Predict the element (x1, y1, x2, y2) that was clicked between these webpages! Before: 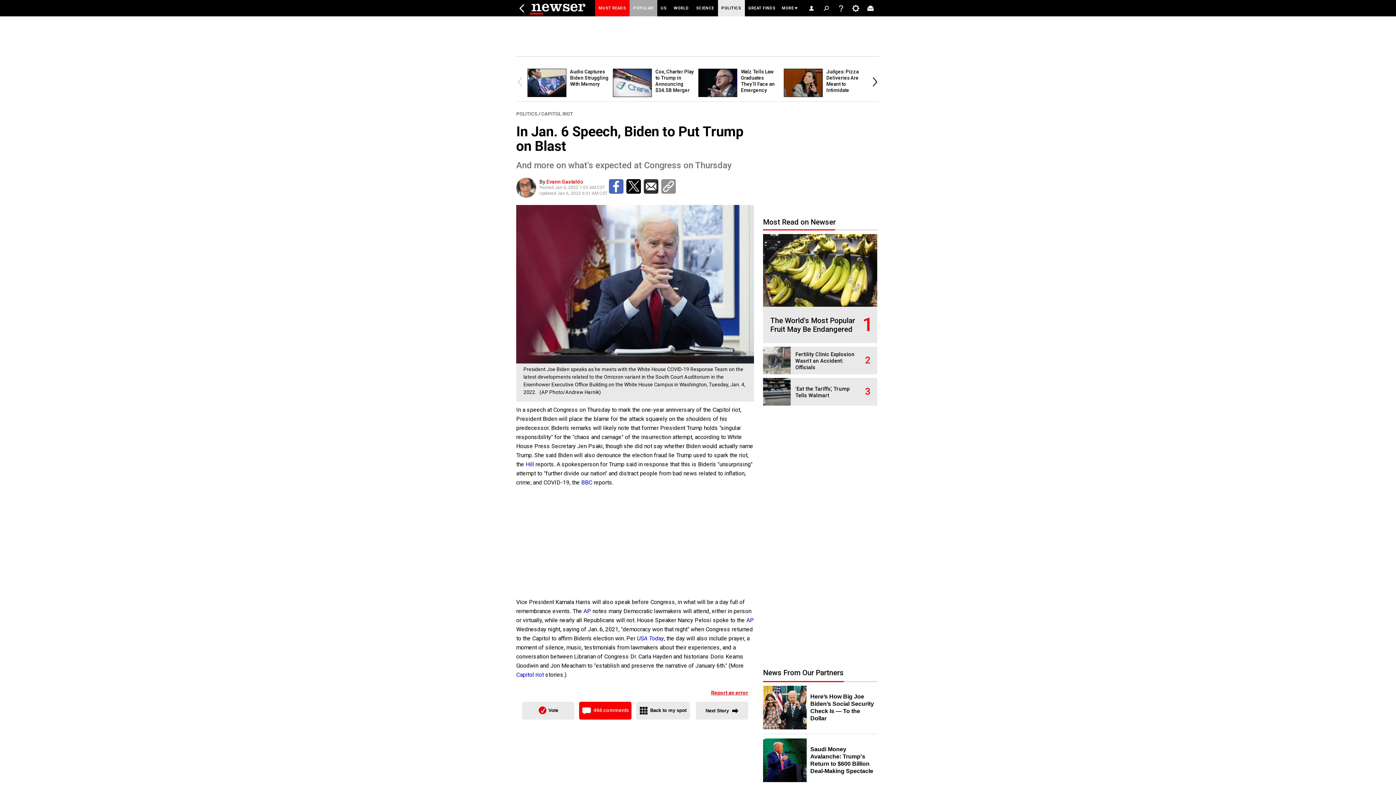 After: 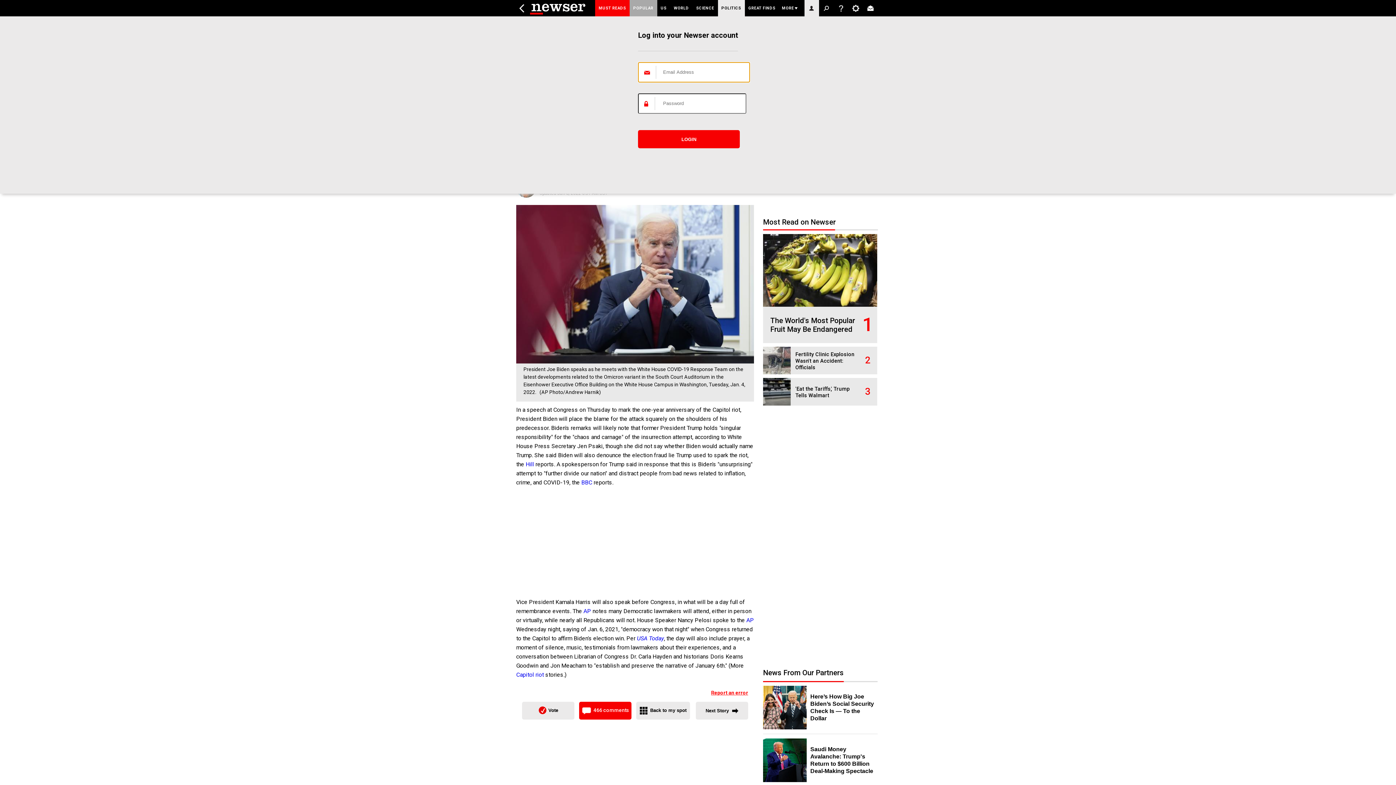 Action: bbox: (804, 0, 819, 16) label:  